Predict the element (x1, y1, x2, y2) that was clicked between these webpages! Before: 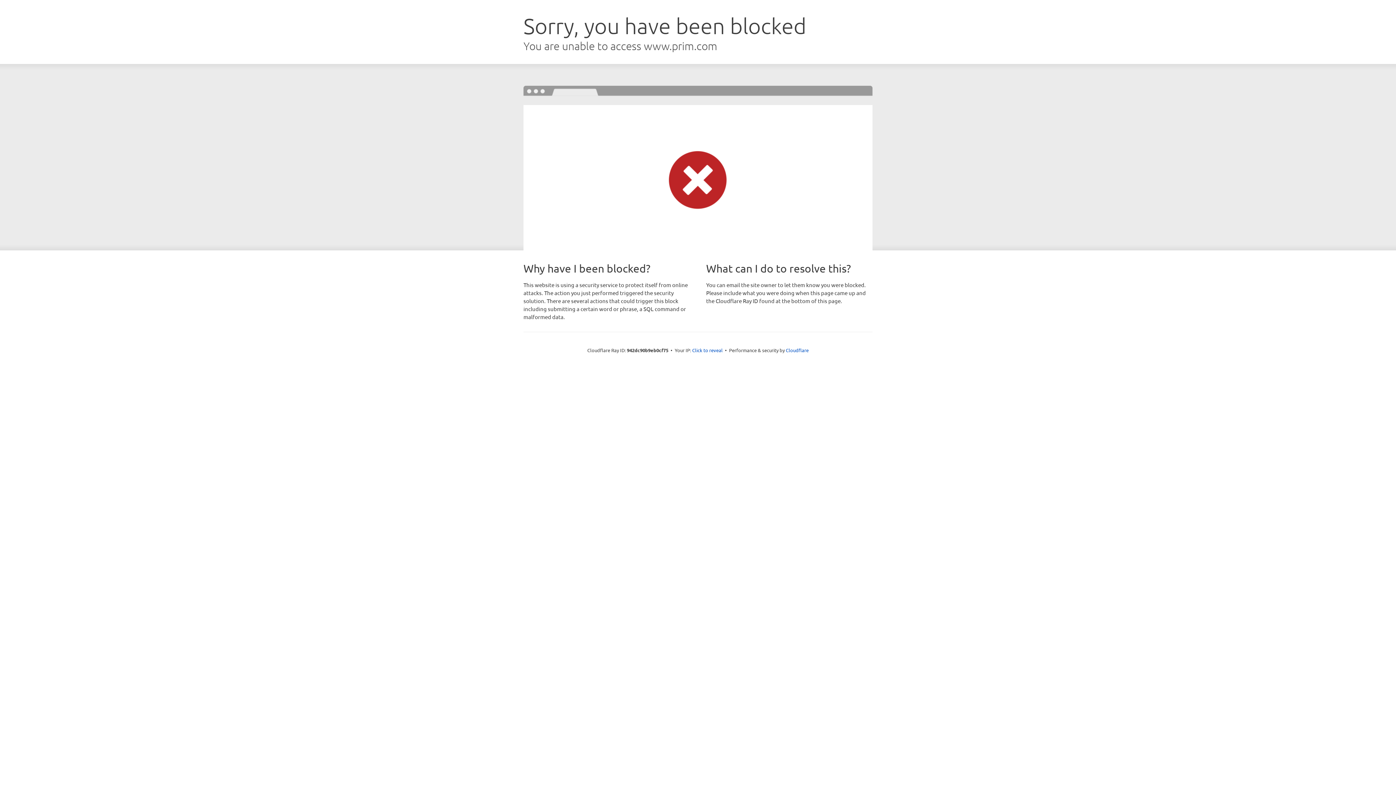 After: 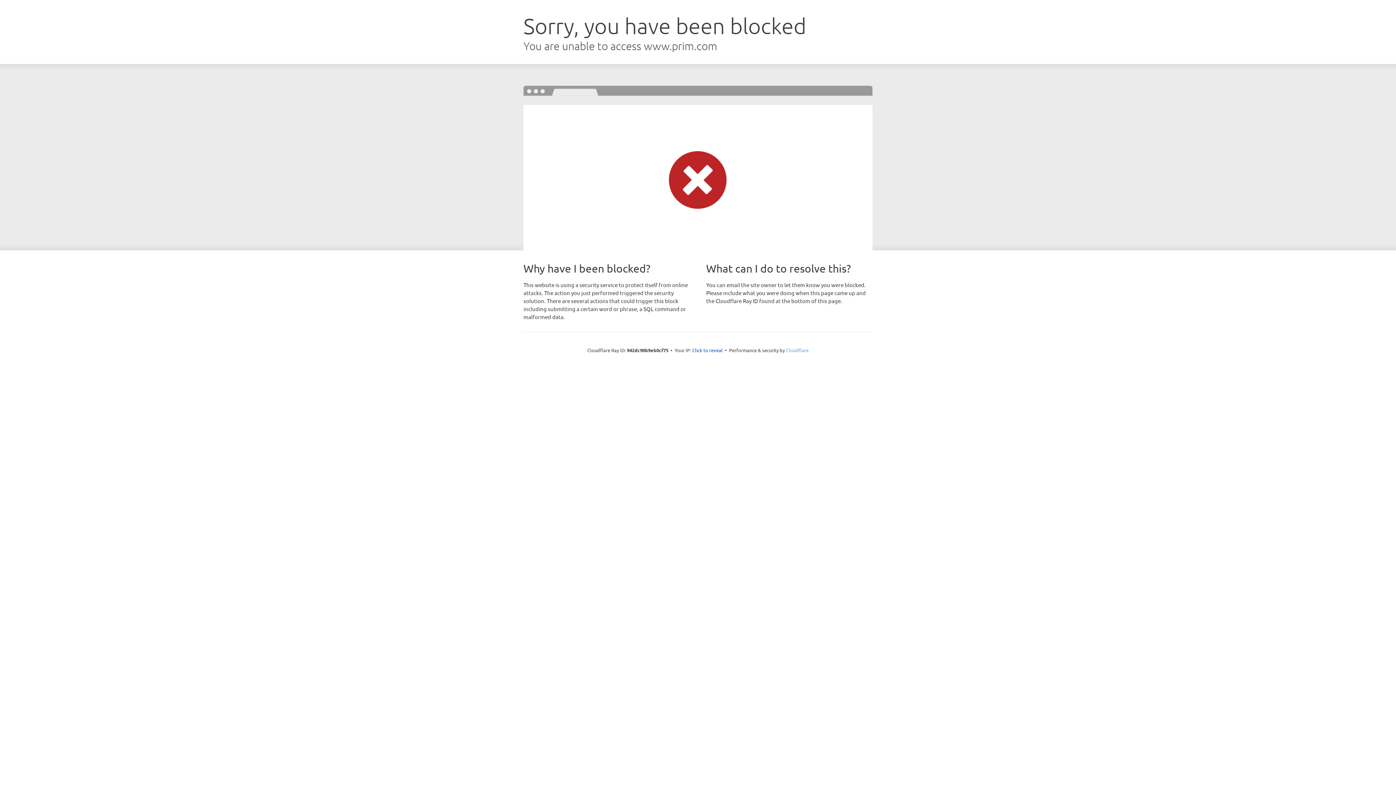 Action: label: Cloudflare bbox: (786, 347, 808, 353)